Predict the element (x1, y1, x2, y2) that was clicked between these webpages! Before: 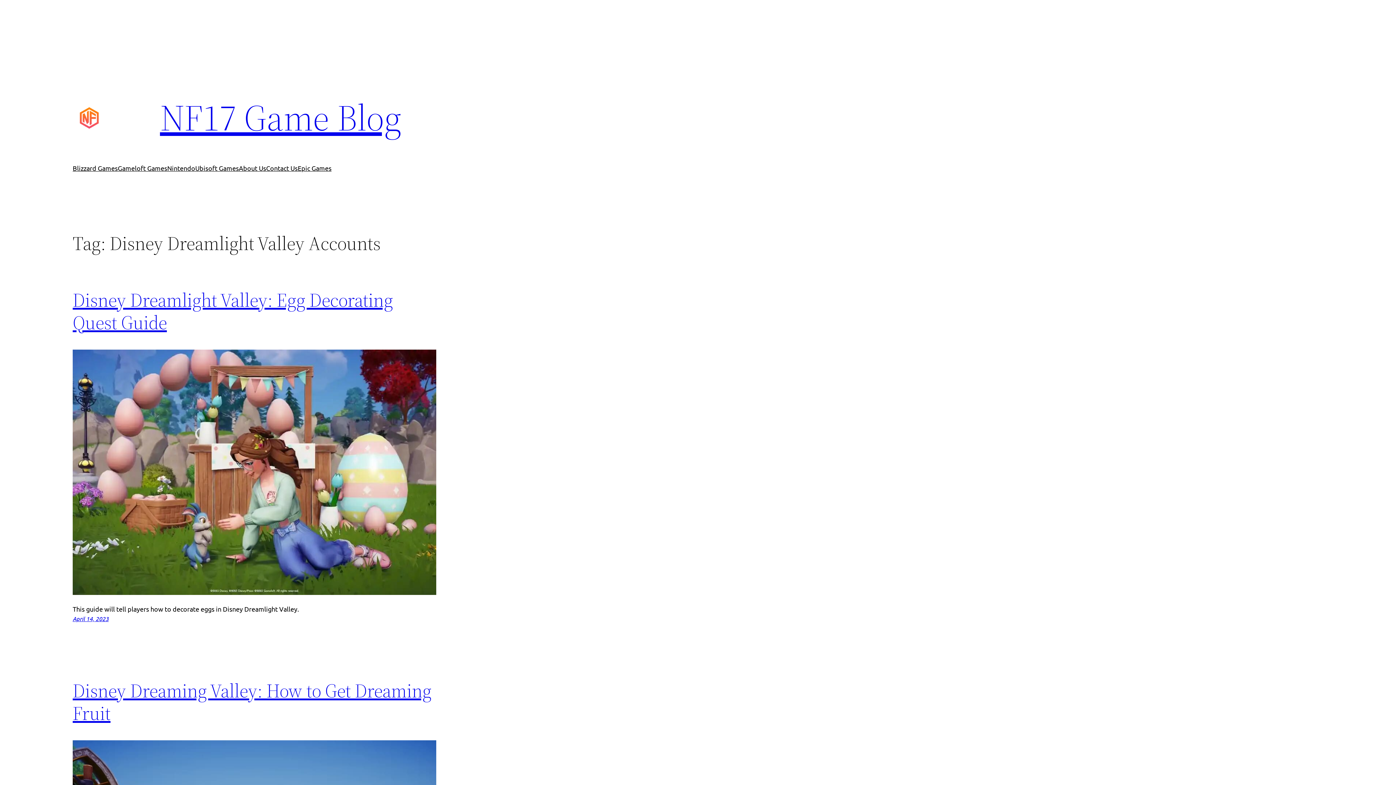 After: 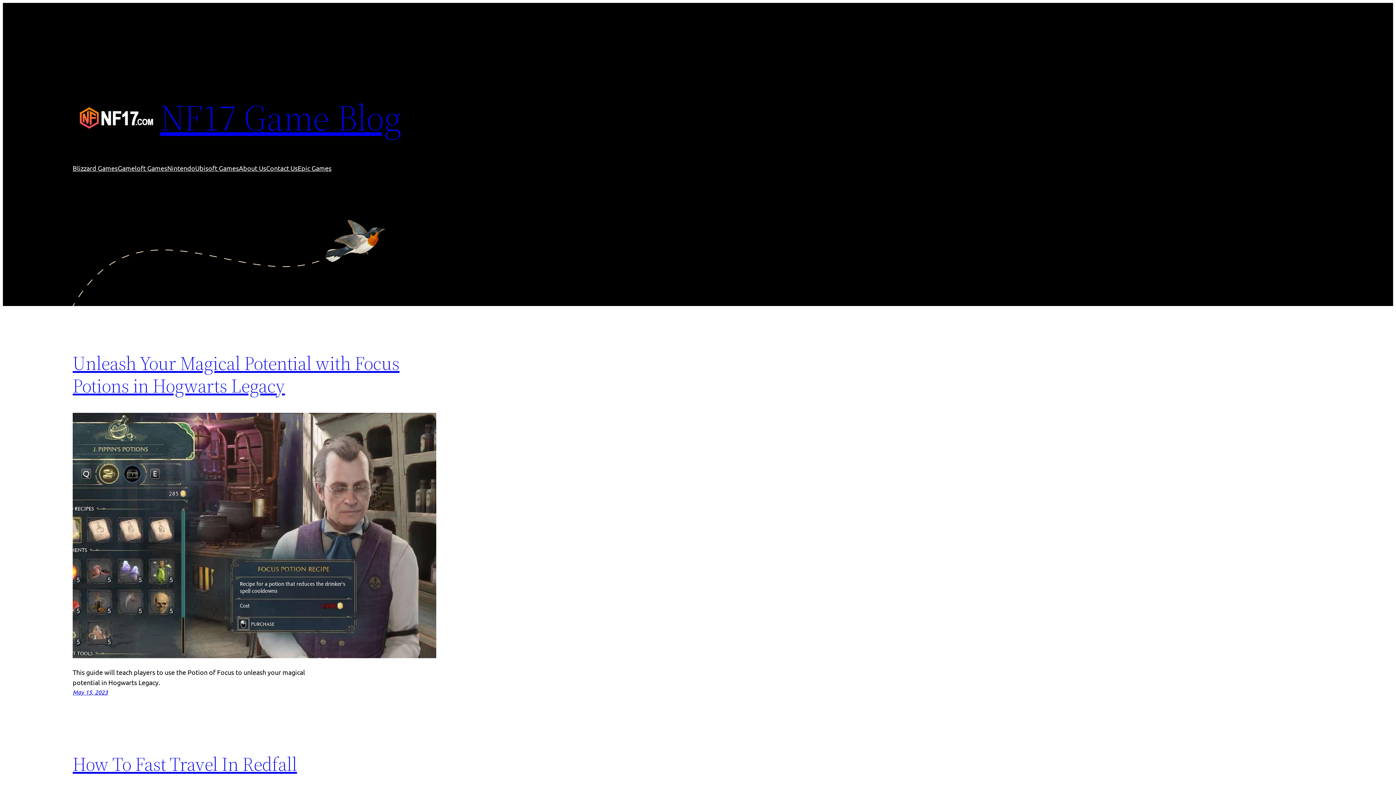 Action: bbox: (72, 107, 160, 128)